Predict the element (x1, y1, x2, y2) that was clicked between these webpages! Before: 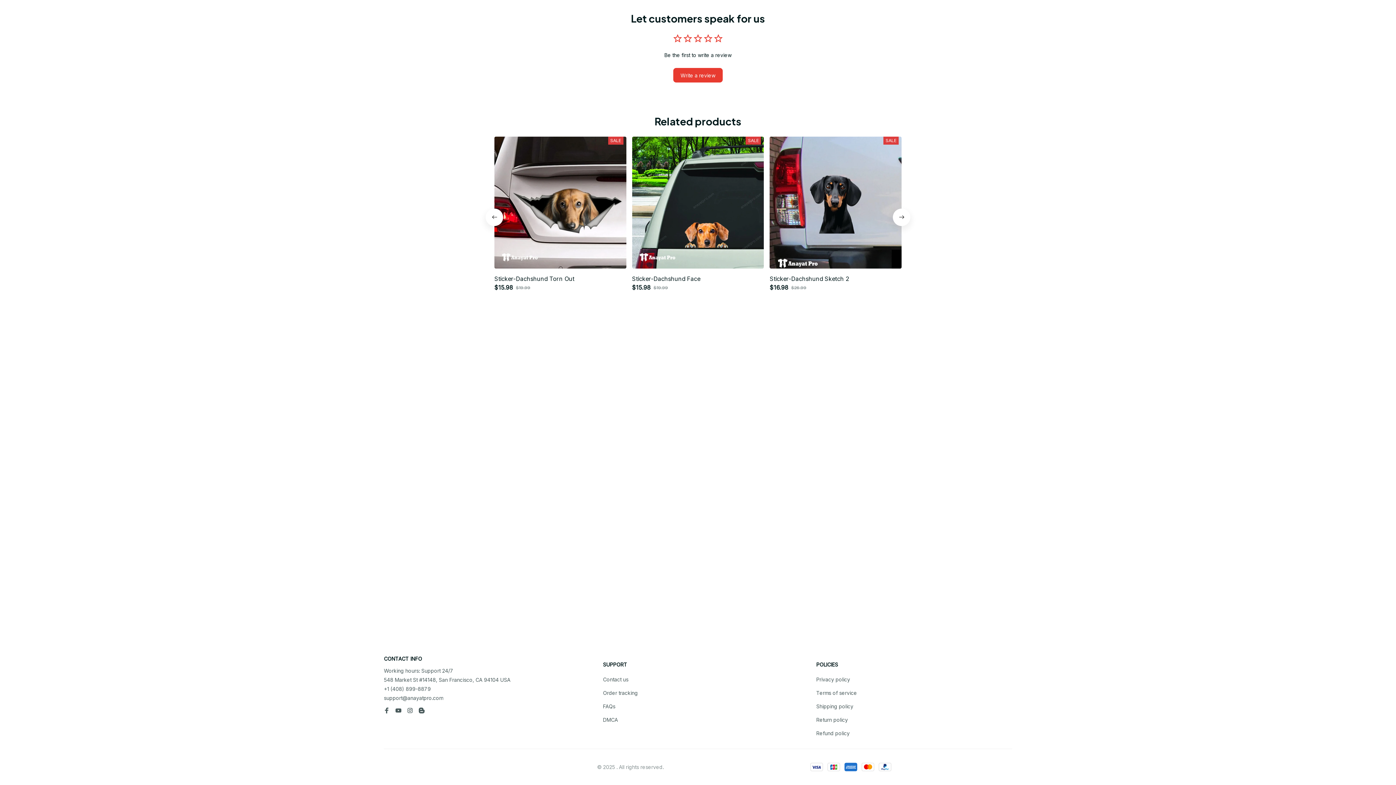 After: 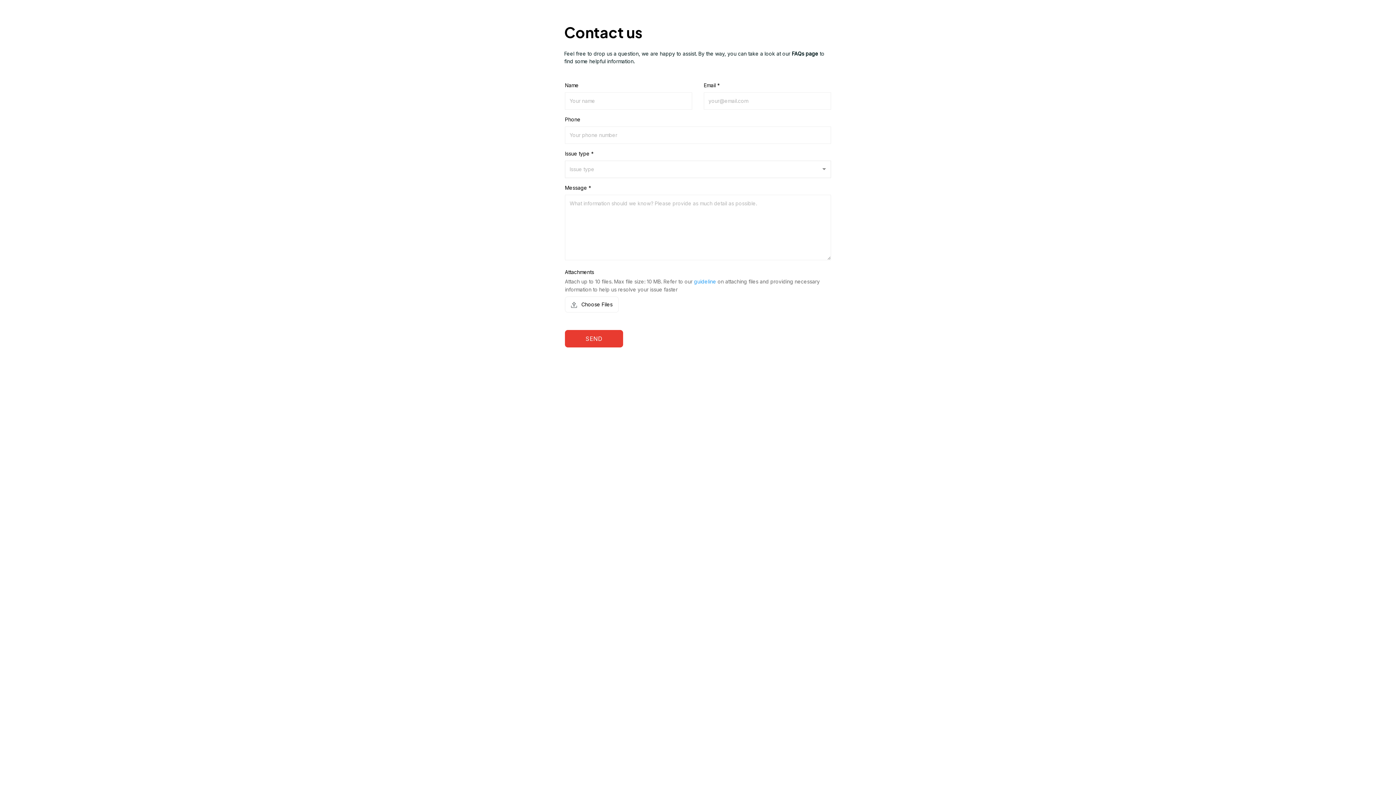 Action: bbox: (603, 676, 628, 683) label: Contact us